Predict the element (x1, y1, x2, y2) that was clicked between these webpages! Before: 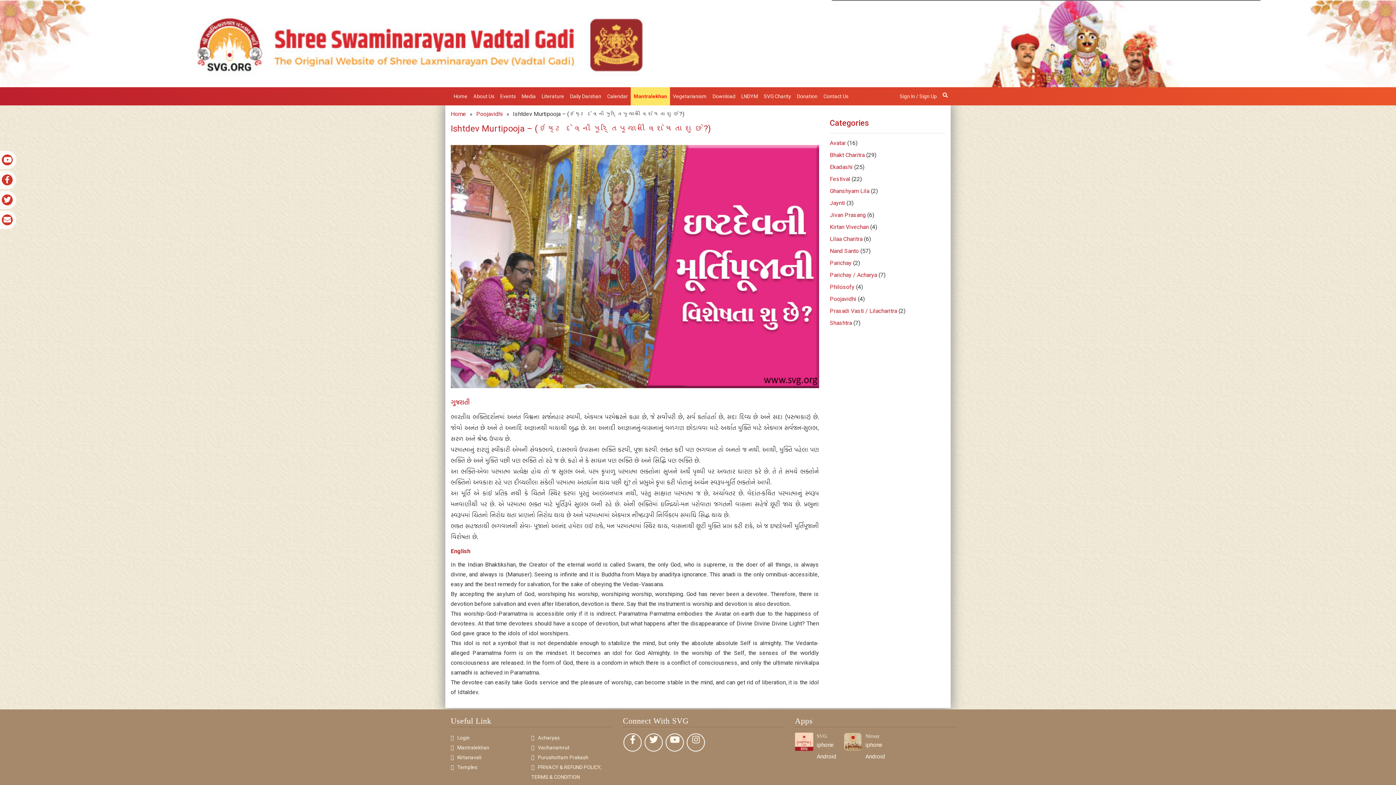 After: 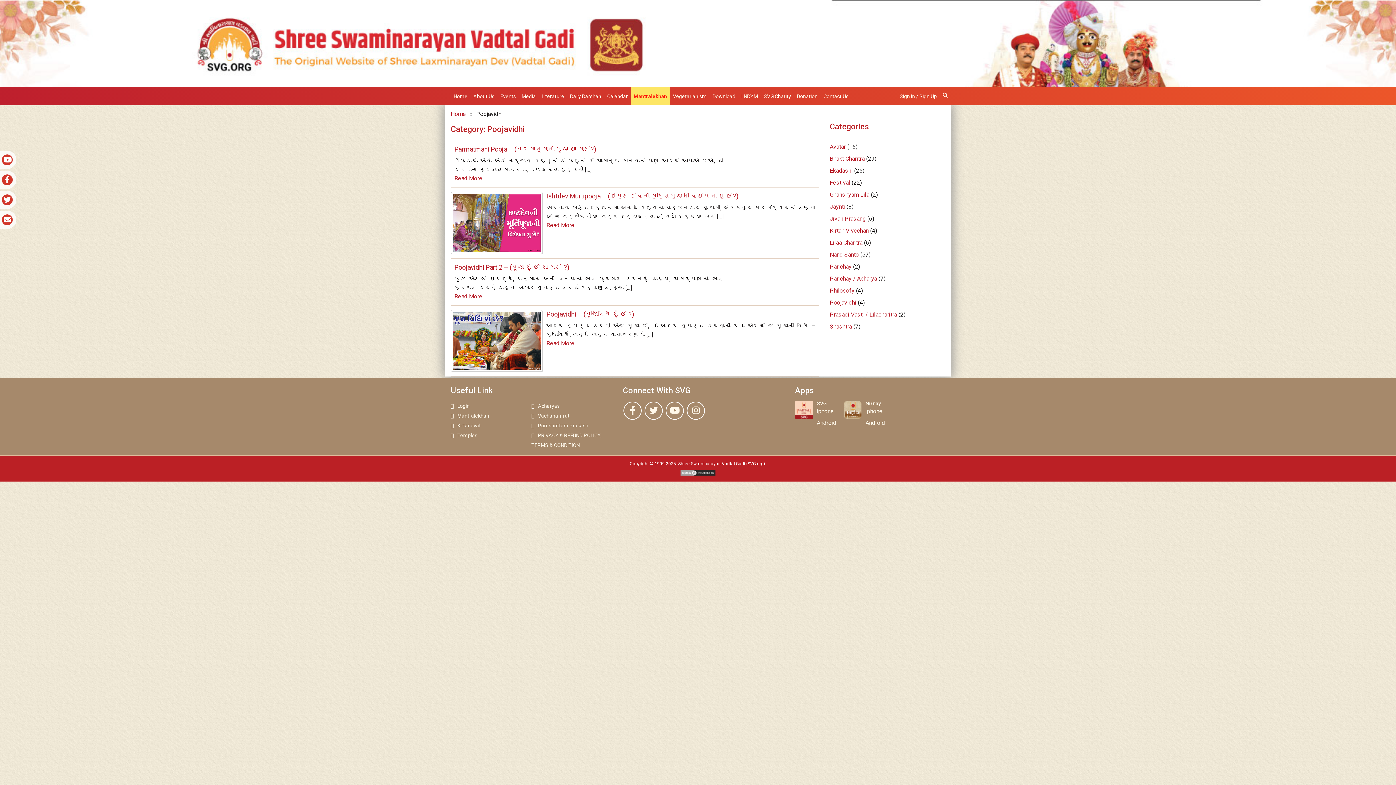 Action: label: Poojavidhi bbox: (830, 295, 856, 302)